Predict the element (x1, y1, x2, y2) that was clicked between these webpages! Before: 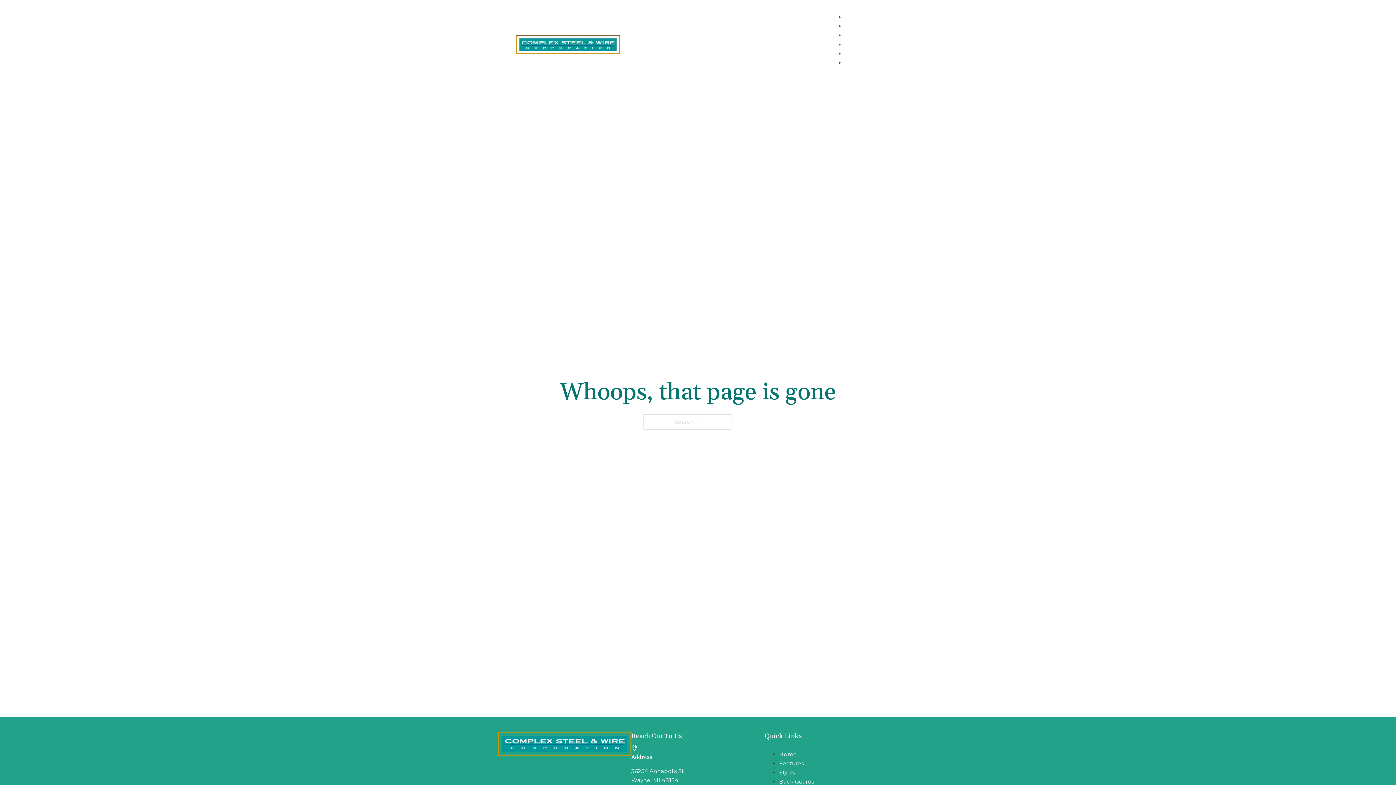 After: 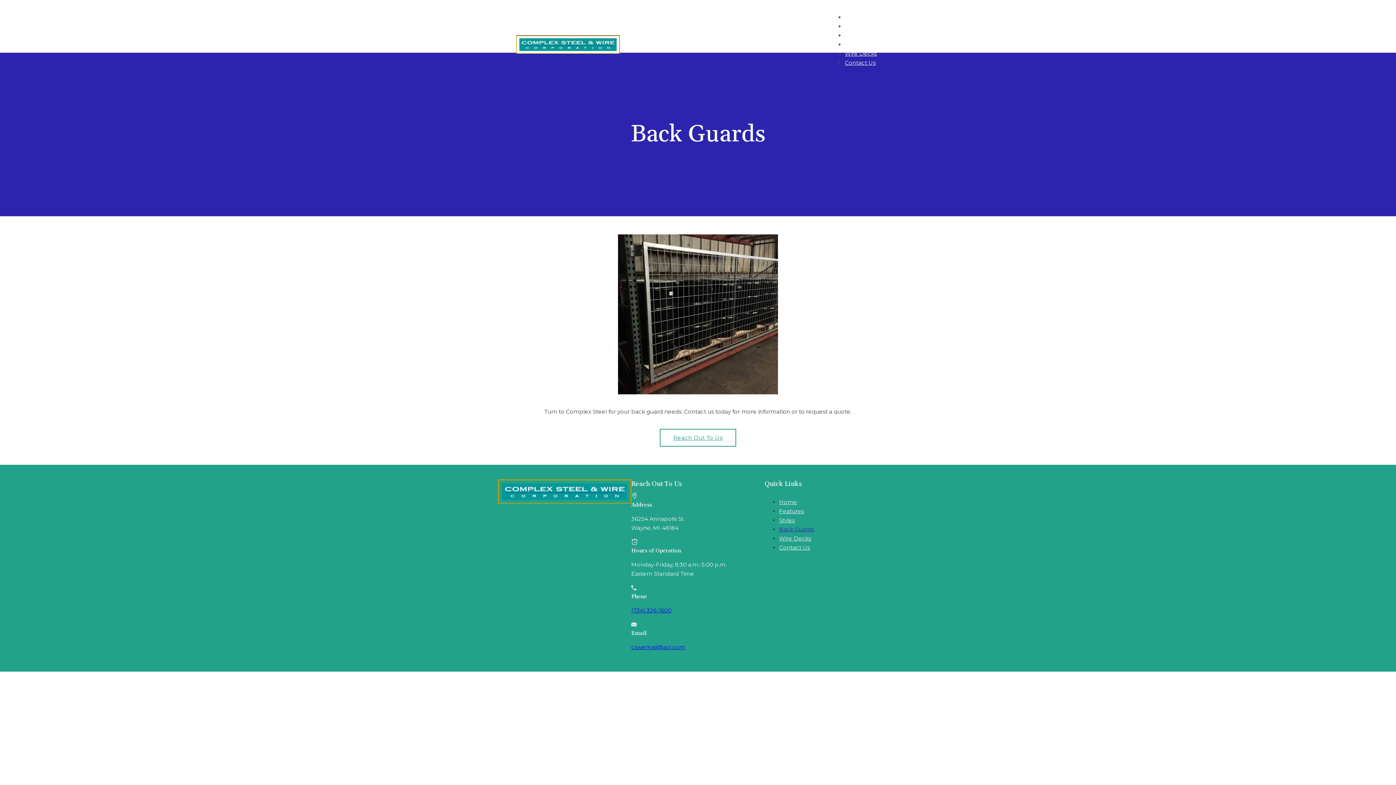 Action: bbox: (779, 774, 814, 785) label: Back Guards